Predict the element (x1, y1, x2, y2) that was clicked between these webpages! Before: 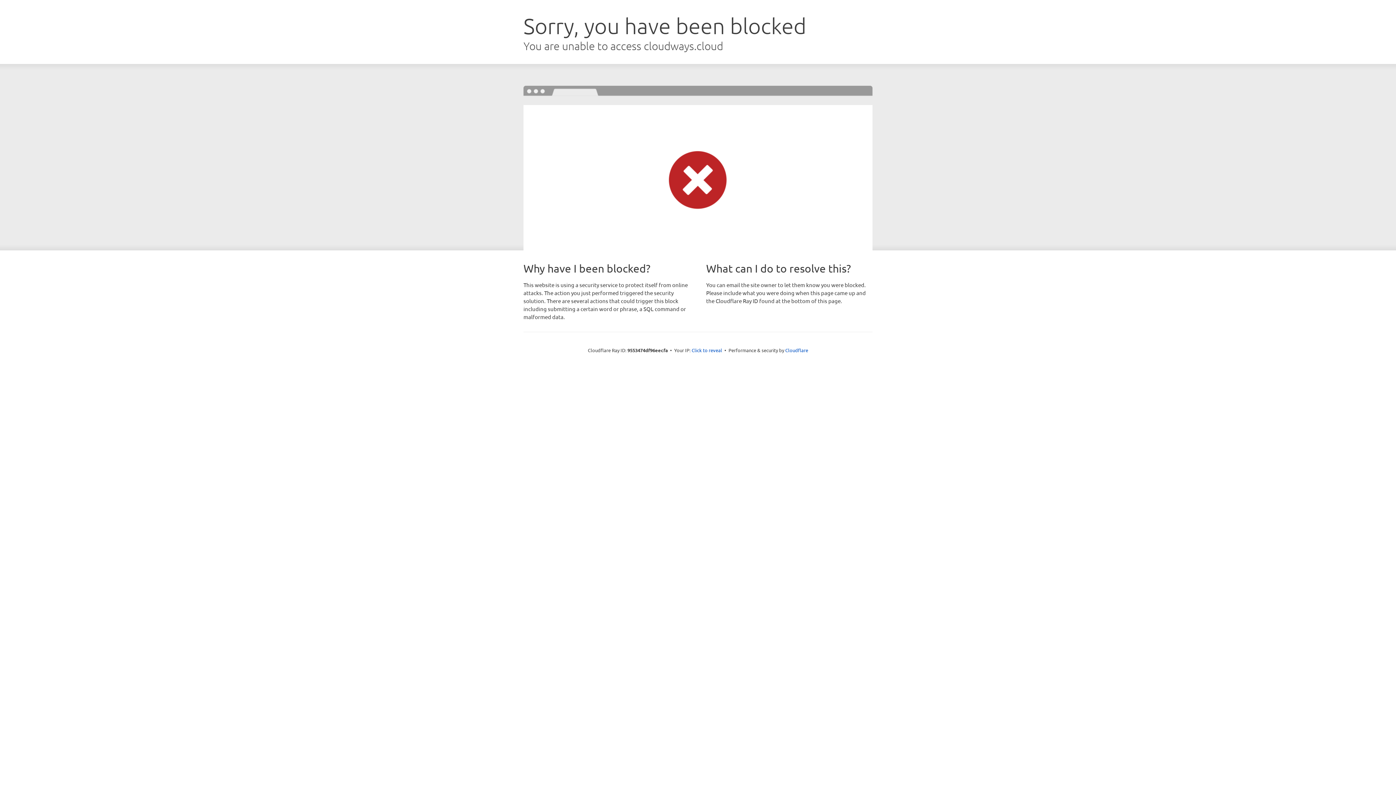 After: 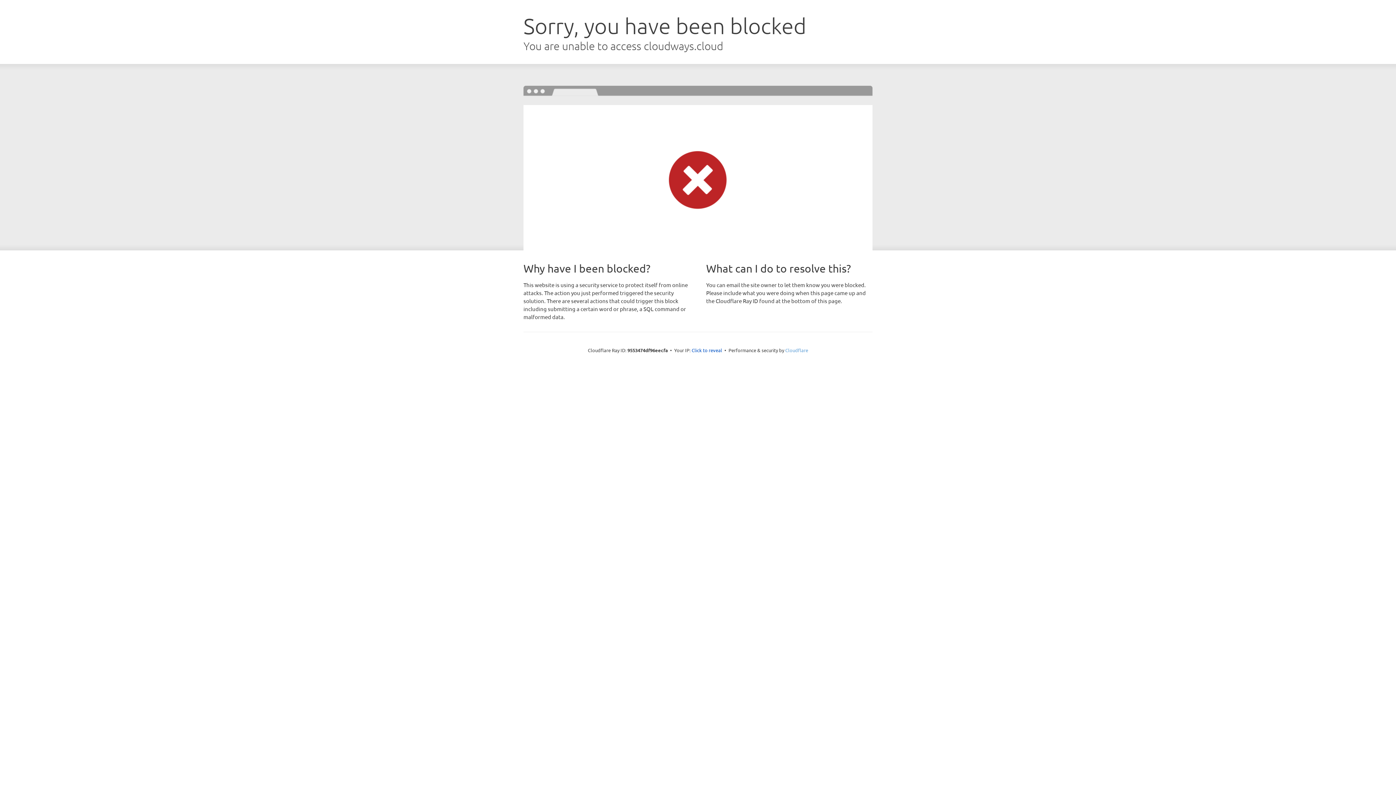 Action: bbox: (785, 347, 808, 353) label: Cloudflare